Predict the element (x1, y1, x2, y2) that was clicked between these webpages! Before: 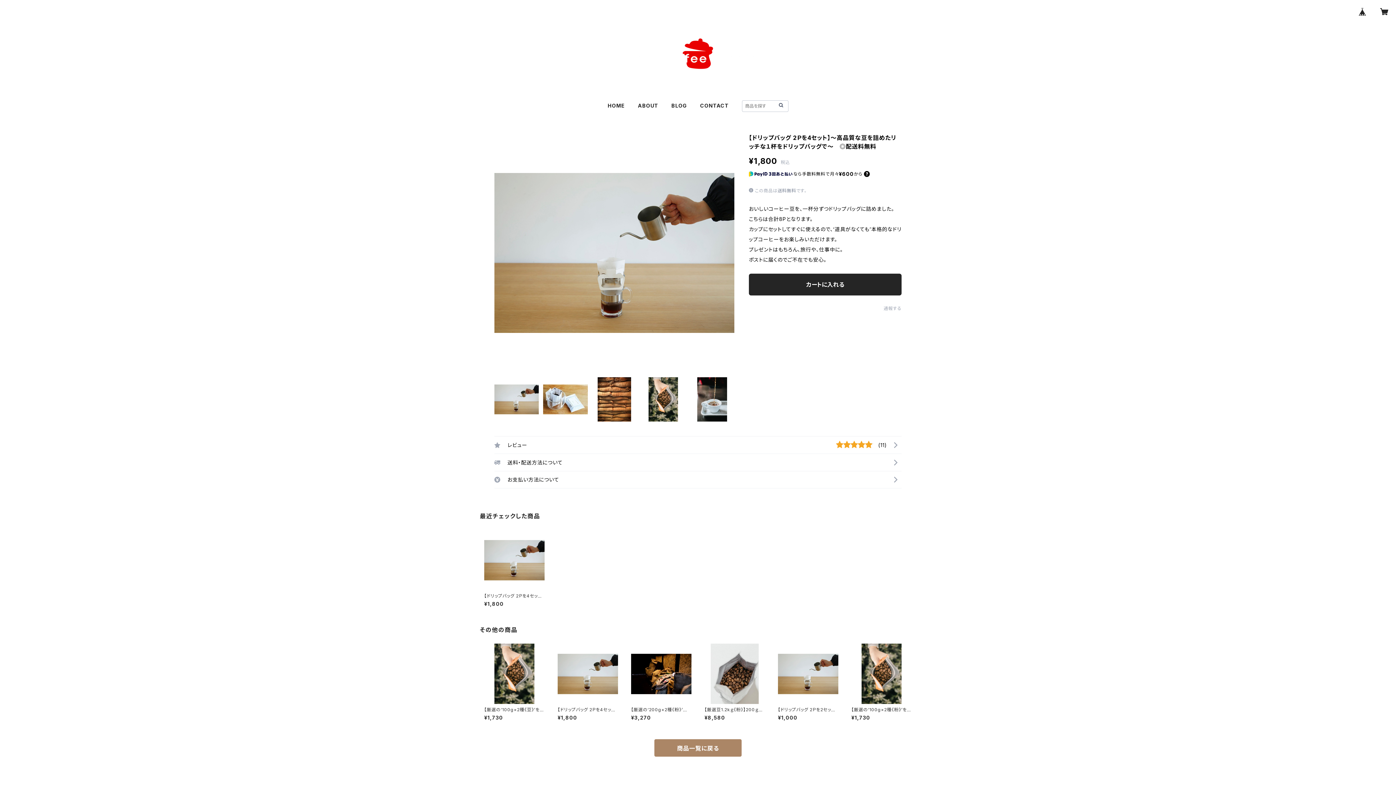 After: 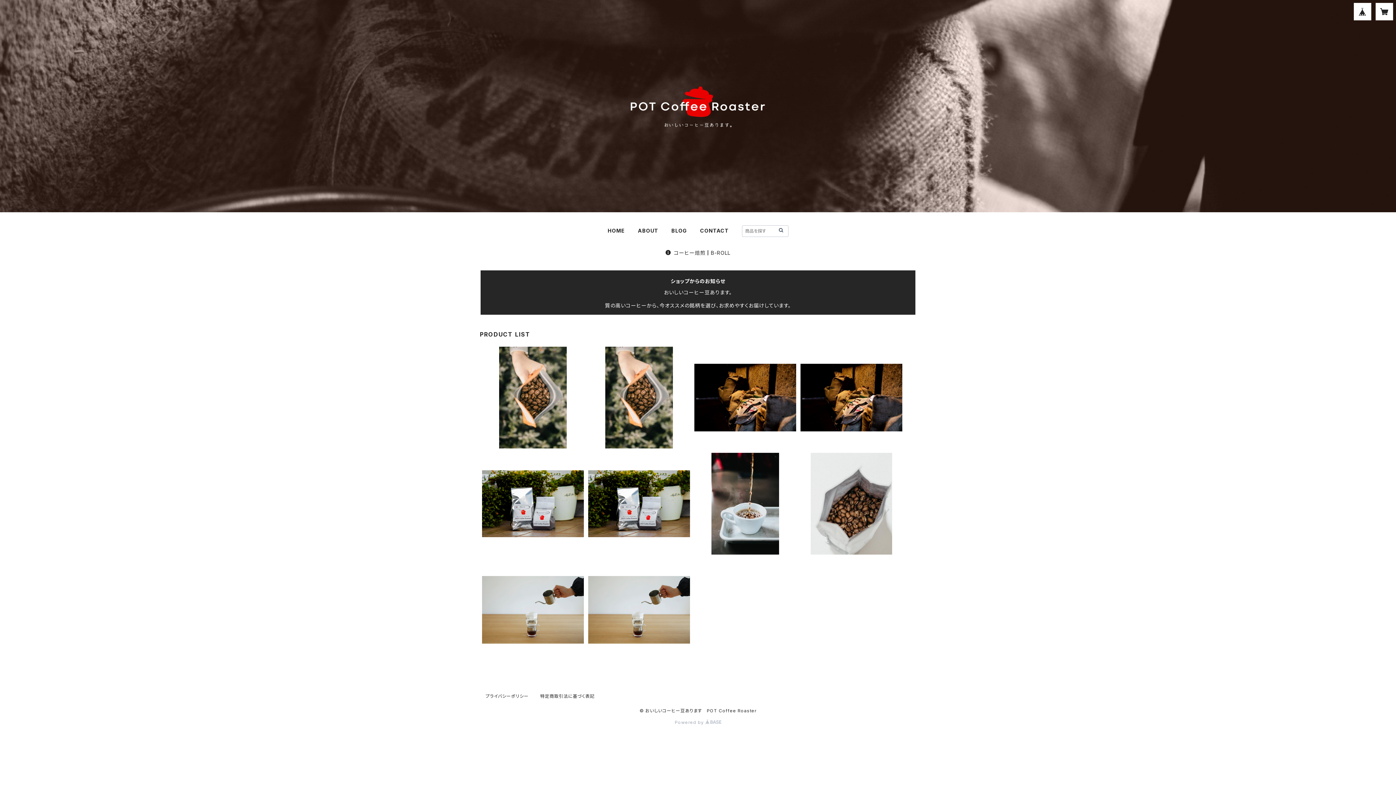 Action: bbox: (777, 101, 784, 109)